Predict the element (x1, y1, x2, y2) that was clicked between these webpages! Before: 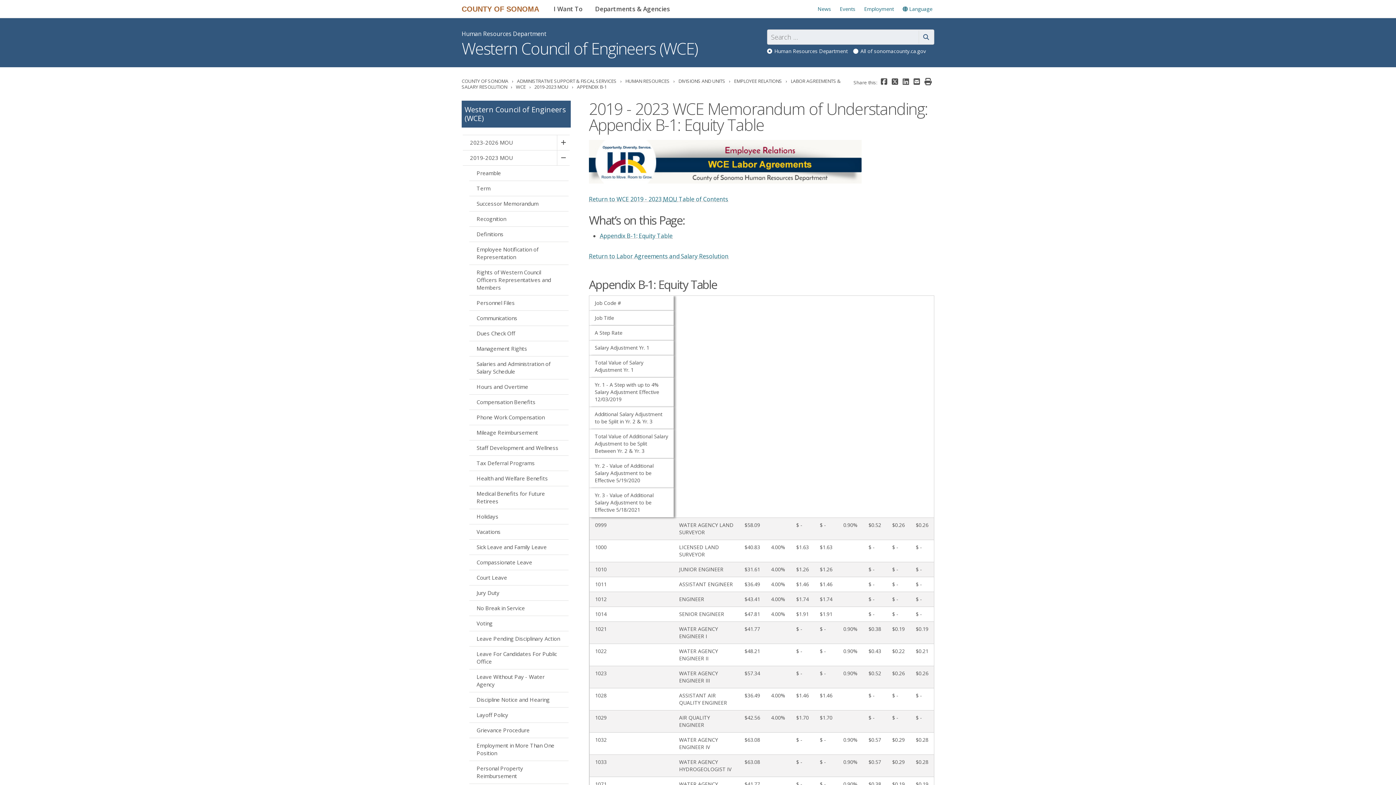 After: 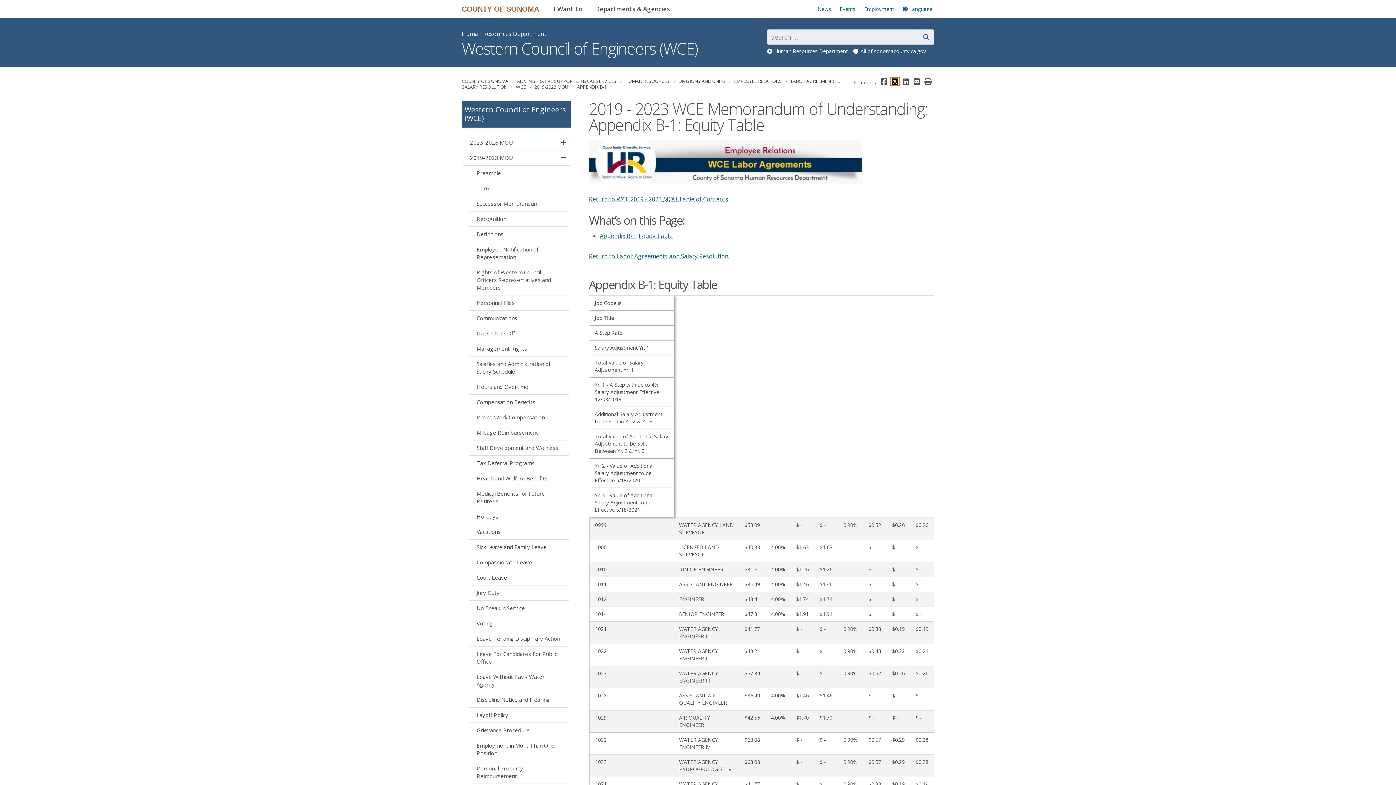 Action: bbox: (891, 78, 899, 85)